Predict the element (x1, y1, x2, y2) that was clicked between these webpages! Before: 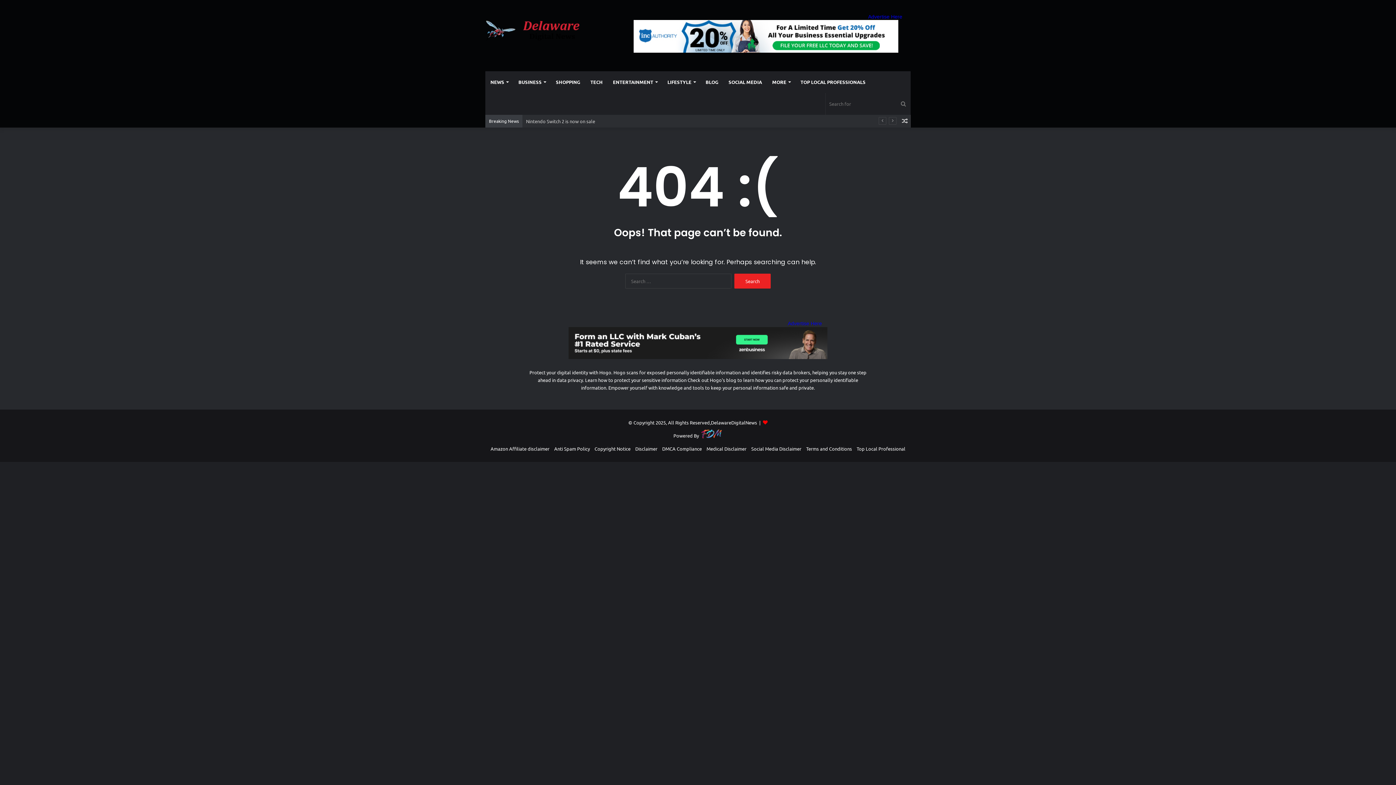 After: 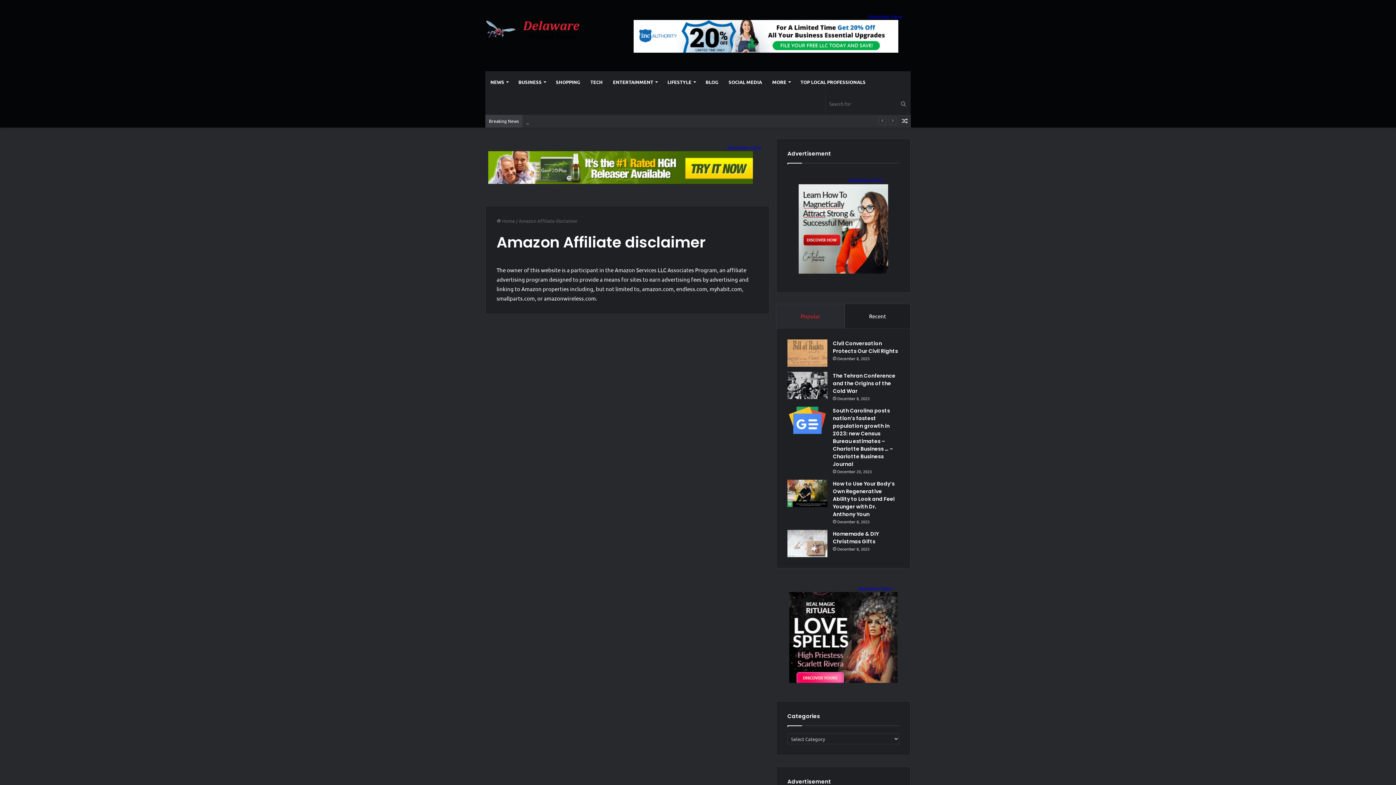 Action: bbox: (490, 445, 549, 452) label: Amazon Affiliate disclaimer